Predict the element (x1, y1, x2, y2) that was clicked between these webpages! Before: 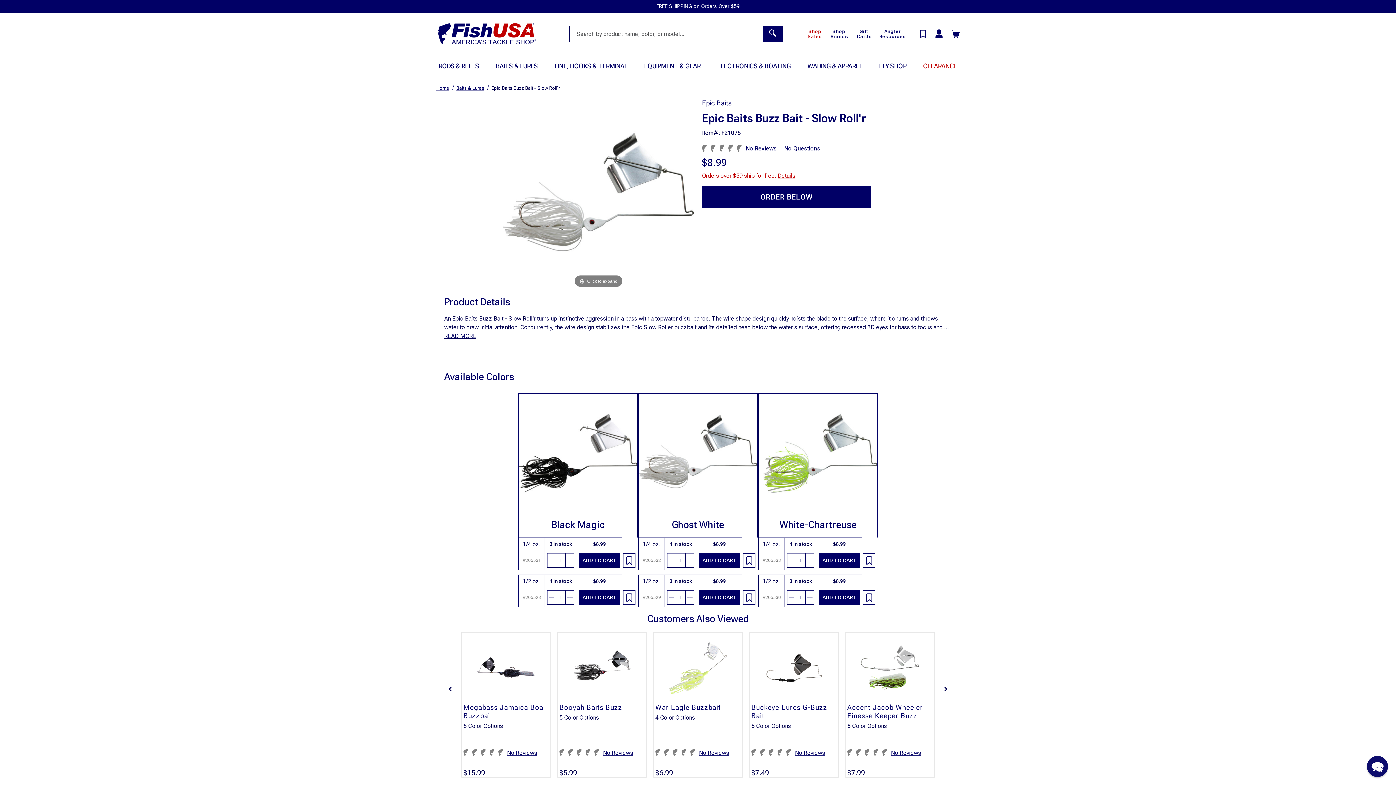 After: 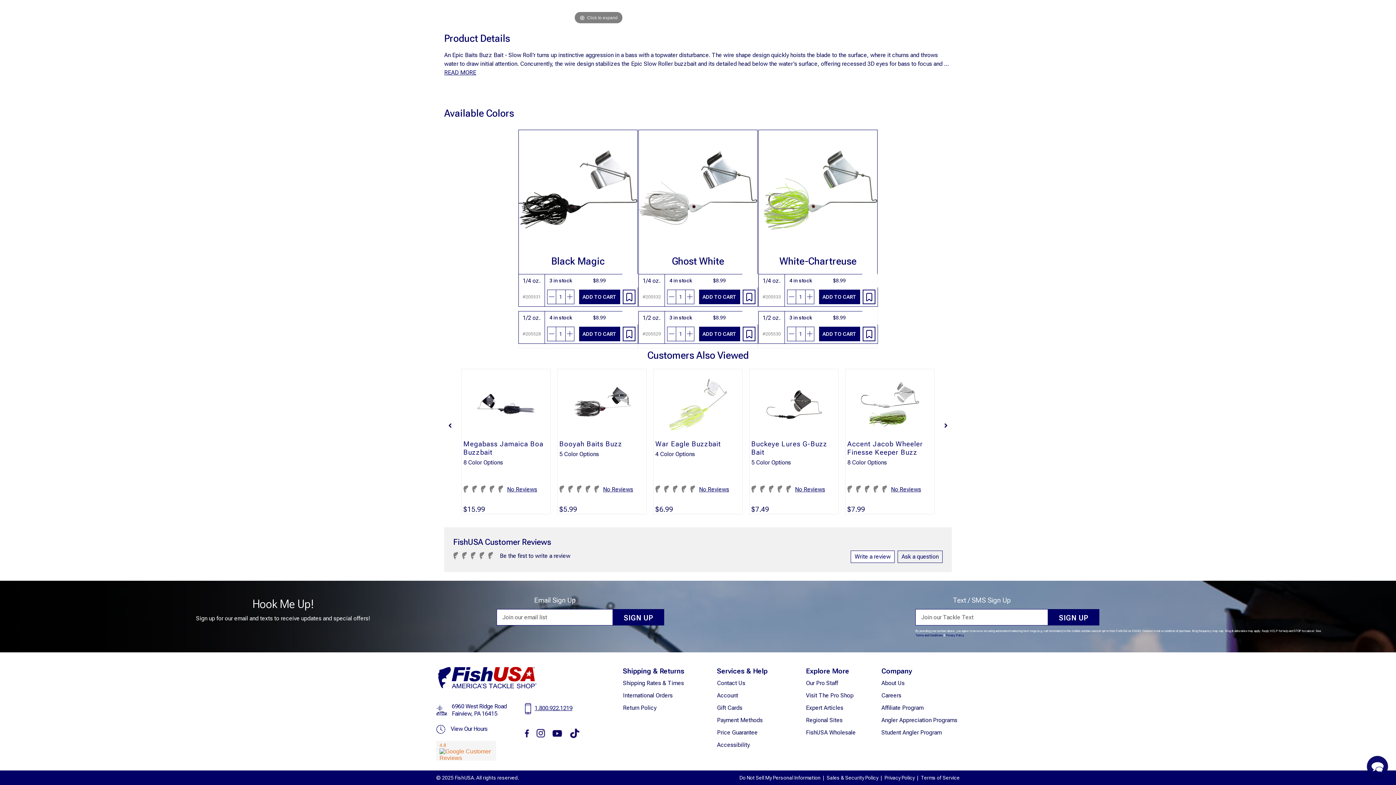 Action: bbox: (702, 145, 745, 152) label: 0.00 stars